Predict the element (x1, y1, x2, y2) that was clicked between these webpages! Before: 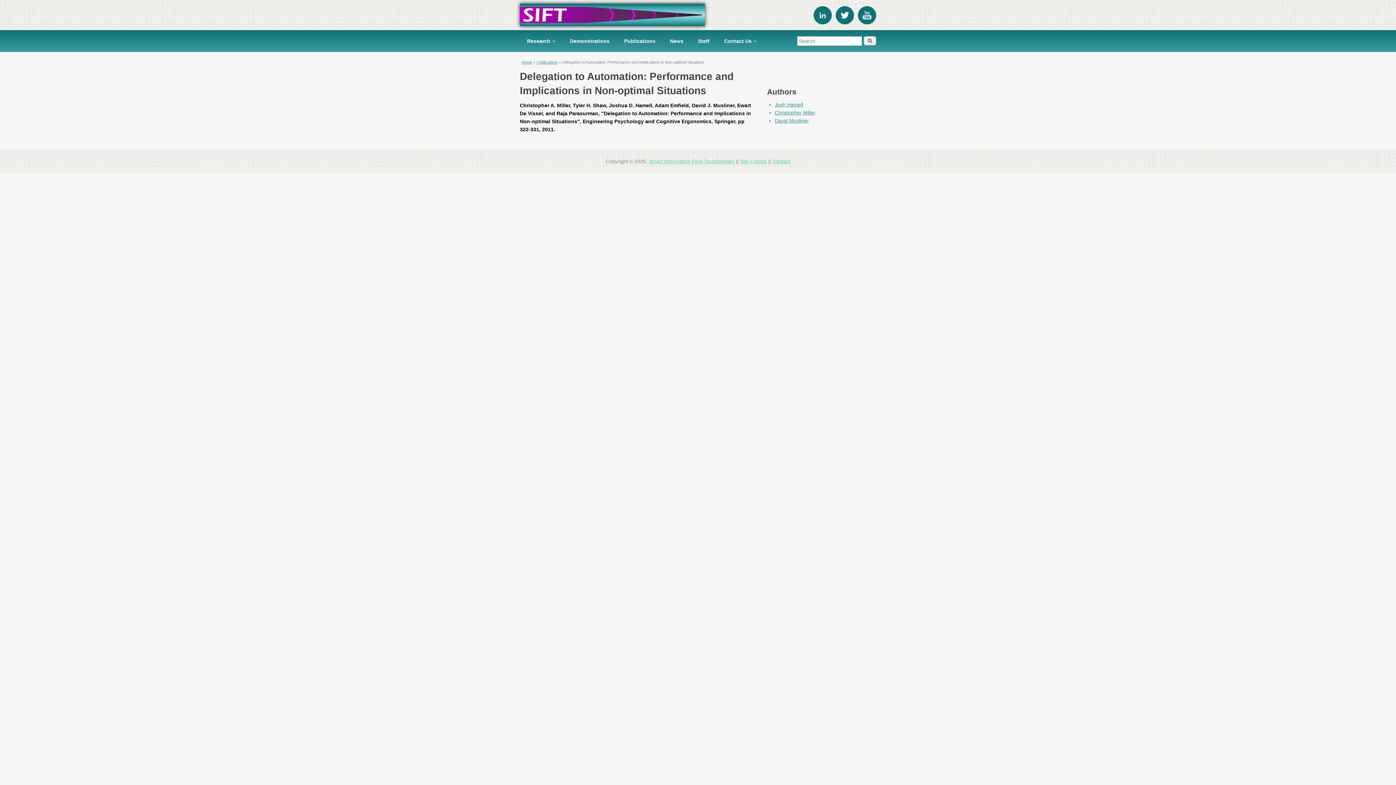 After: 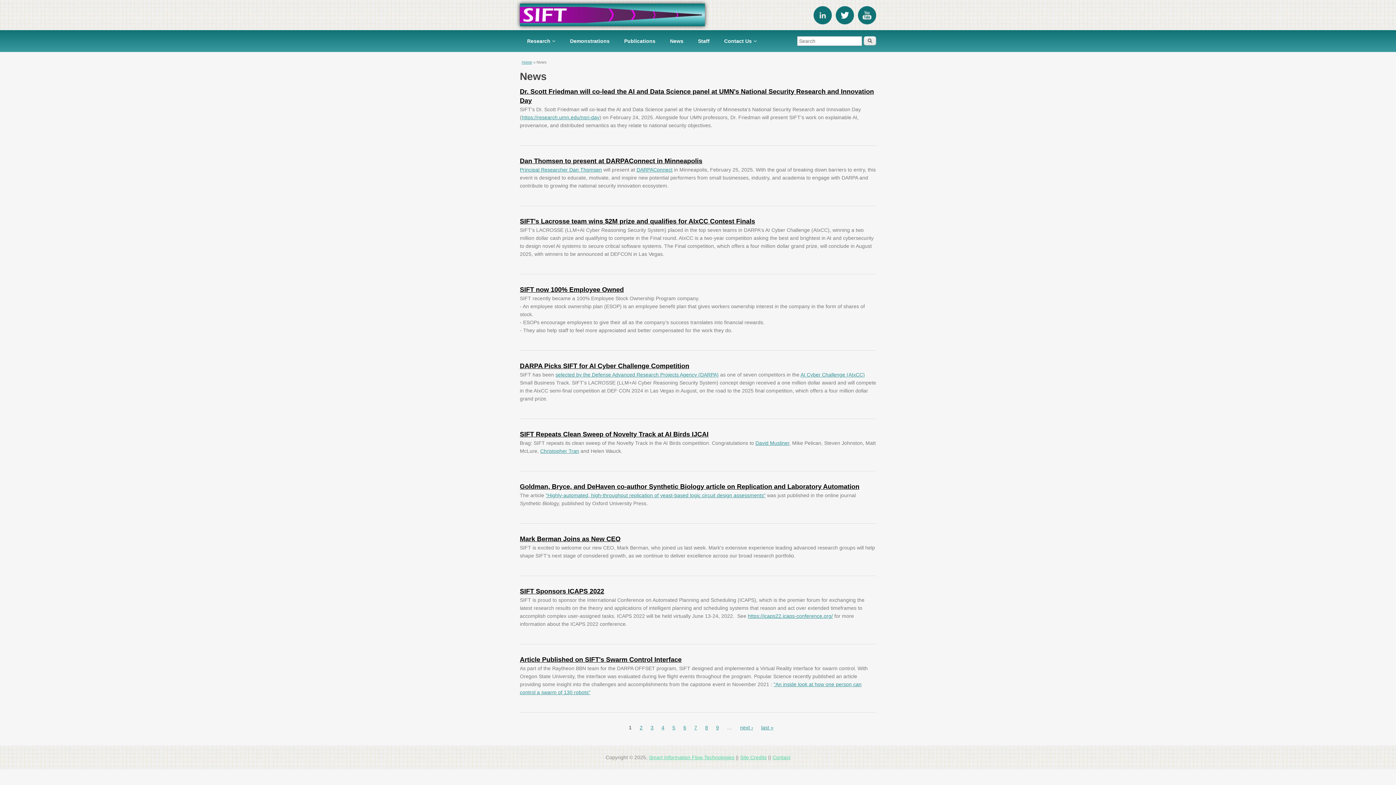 Action: label: News bbox: (670, 30, 683, 52)